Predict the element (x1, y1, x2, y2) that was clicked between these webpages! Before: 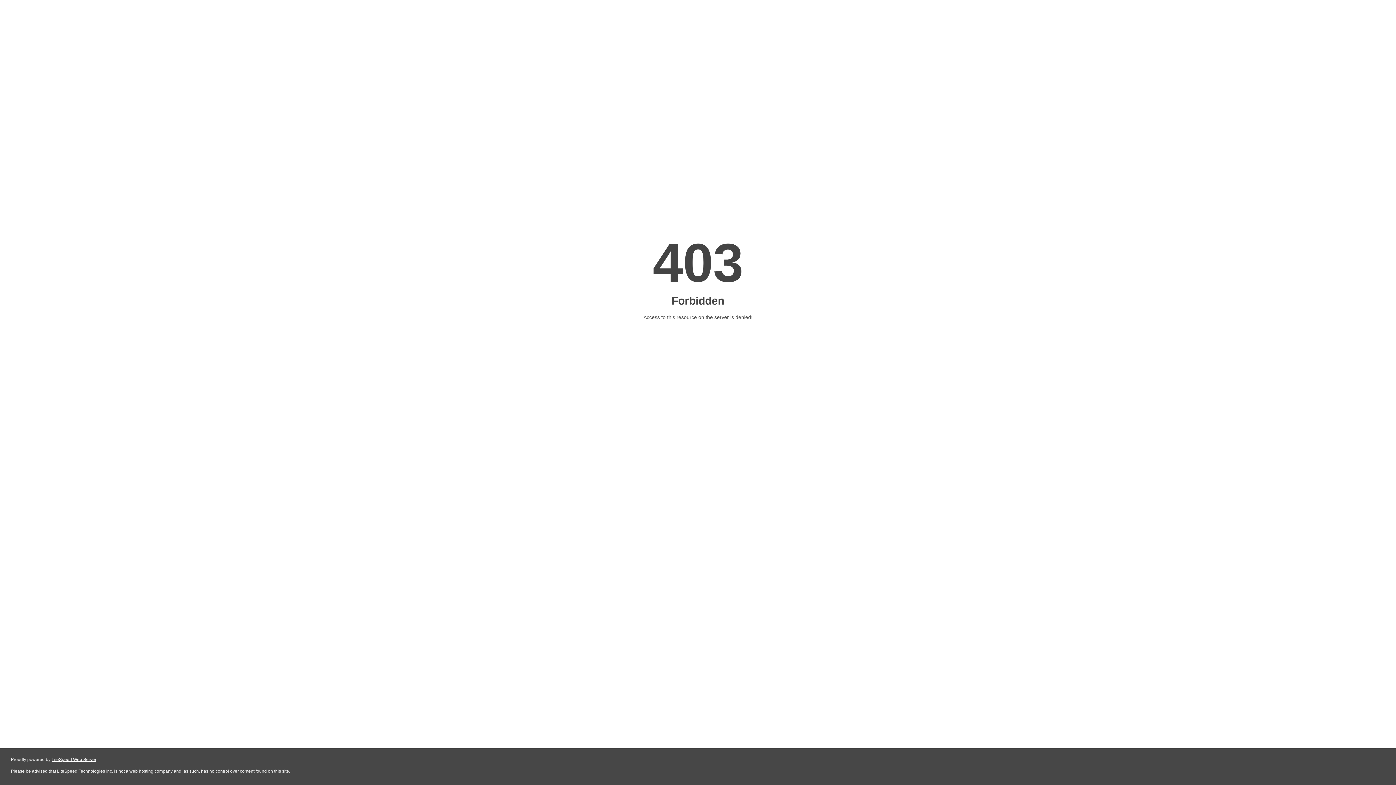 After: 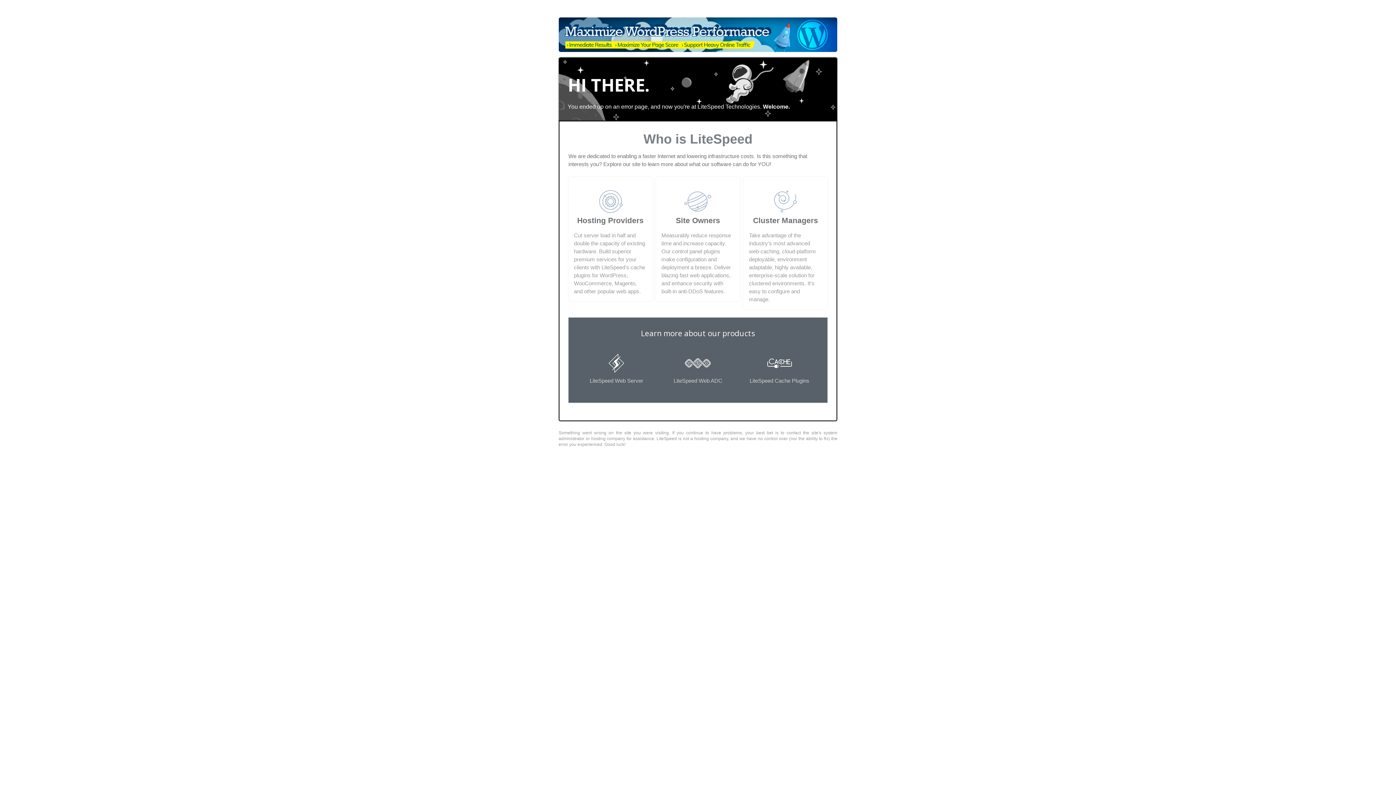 Action: bbox: (51, 757, 96, 762) label: LiteSpeed Web Server